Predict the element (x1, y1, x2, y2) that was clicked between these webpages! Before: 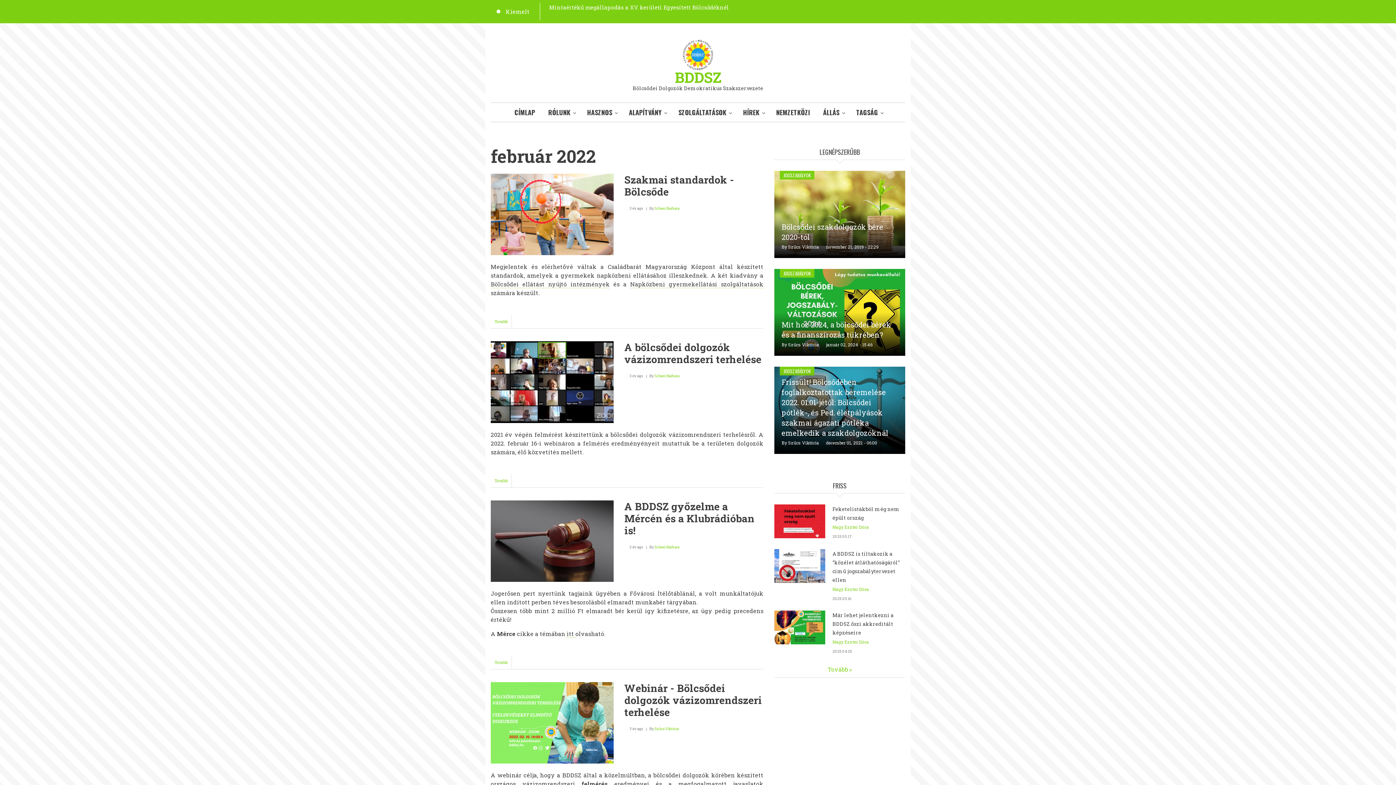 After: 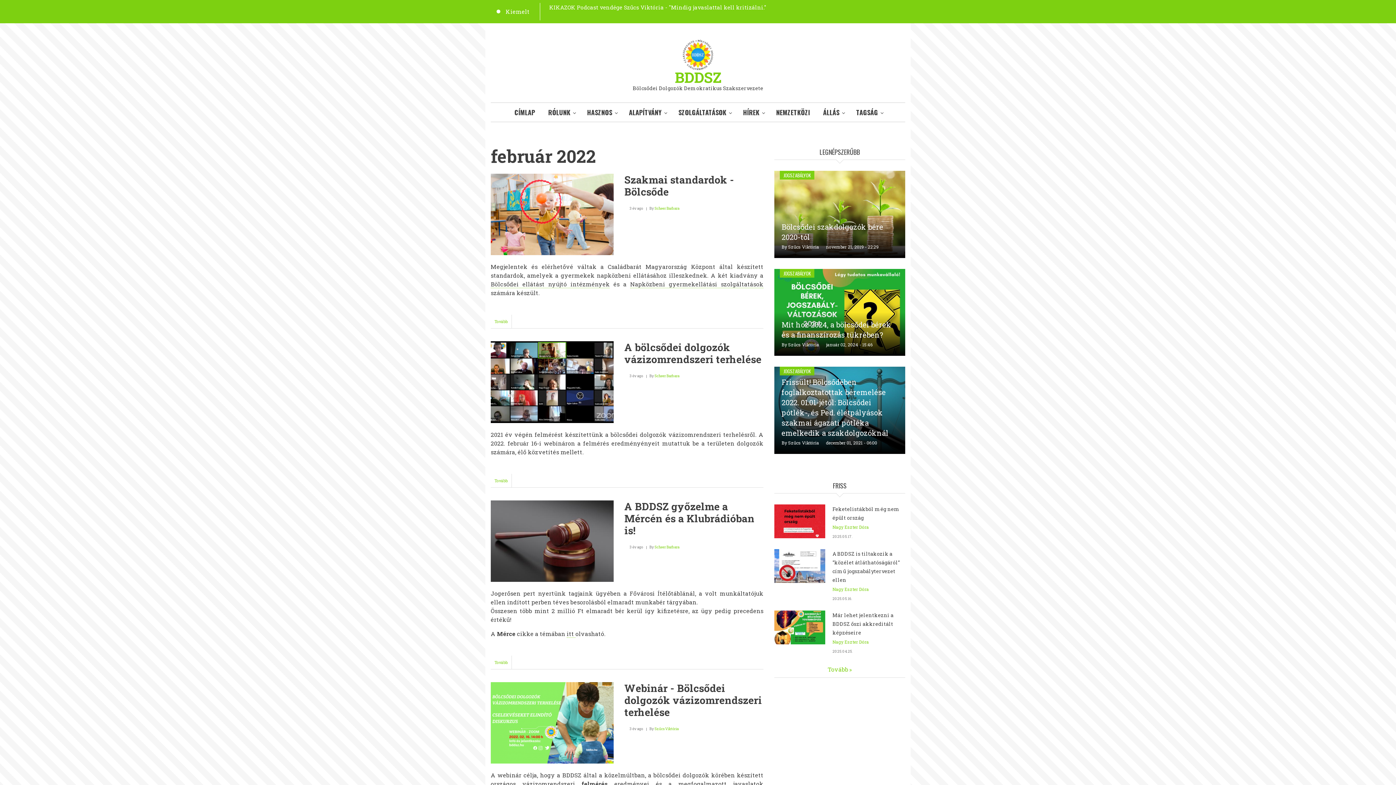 Action: label: SZOLGÁLTATÁSOK bbox: (672, 102, 736, 121)